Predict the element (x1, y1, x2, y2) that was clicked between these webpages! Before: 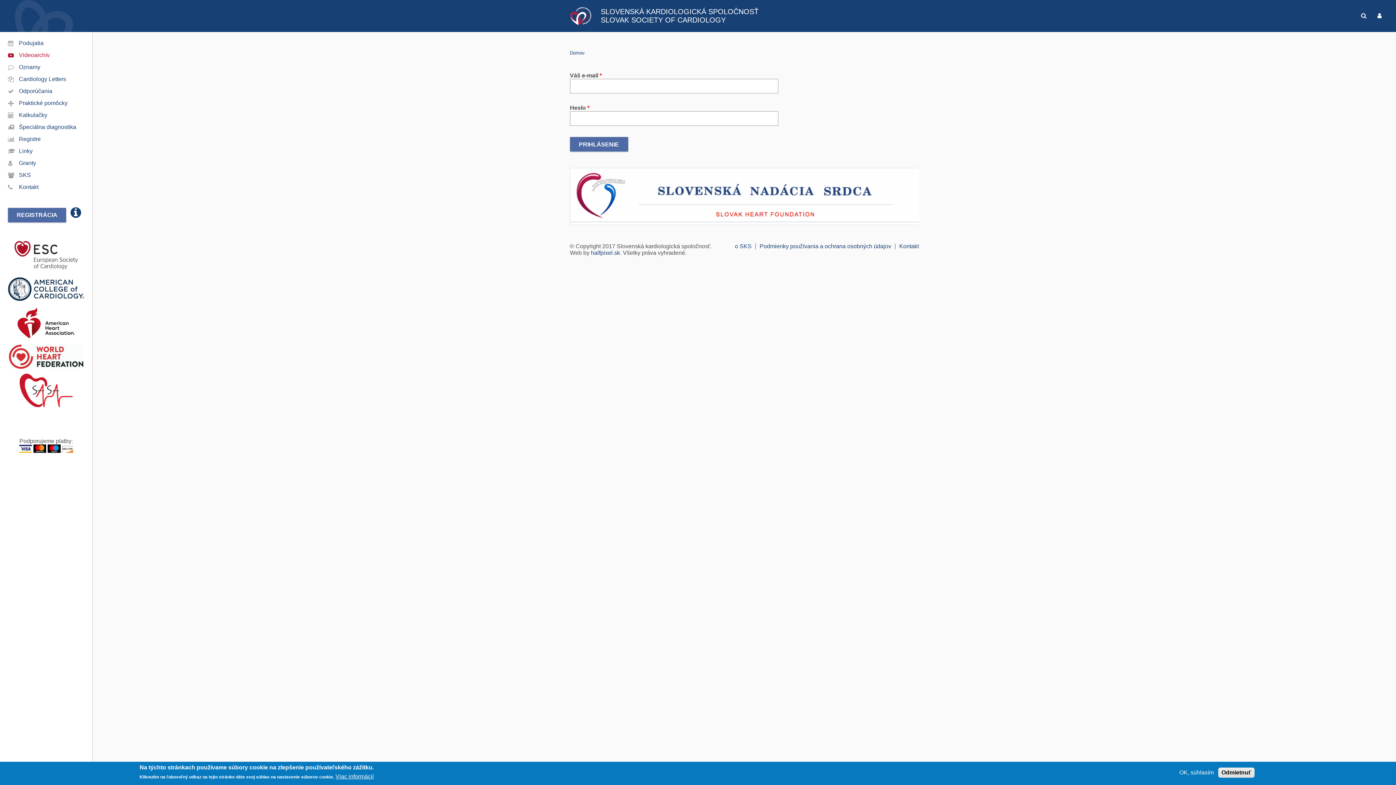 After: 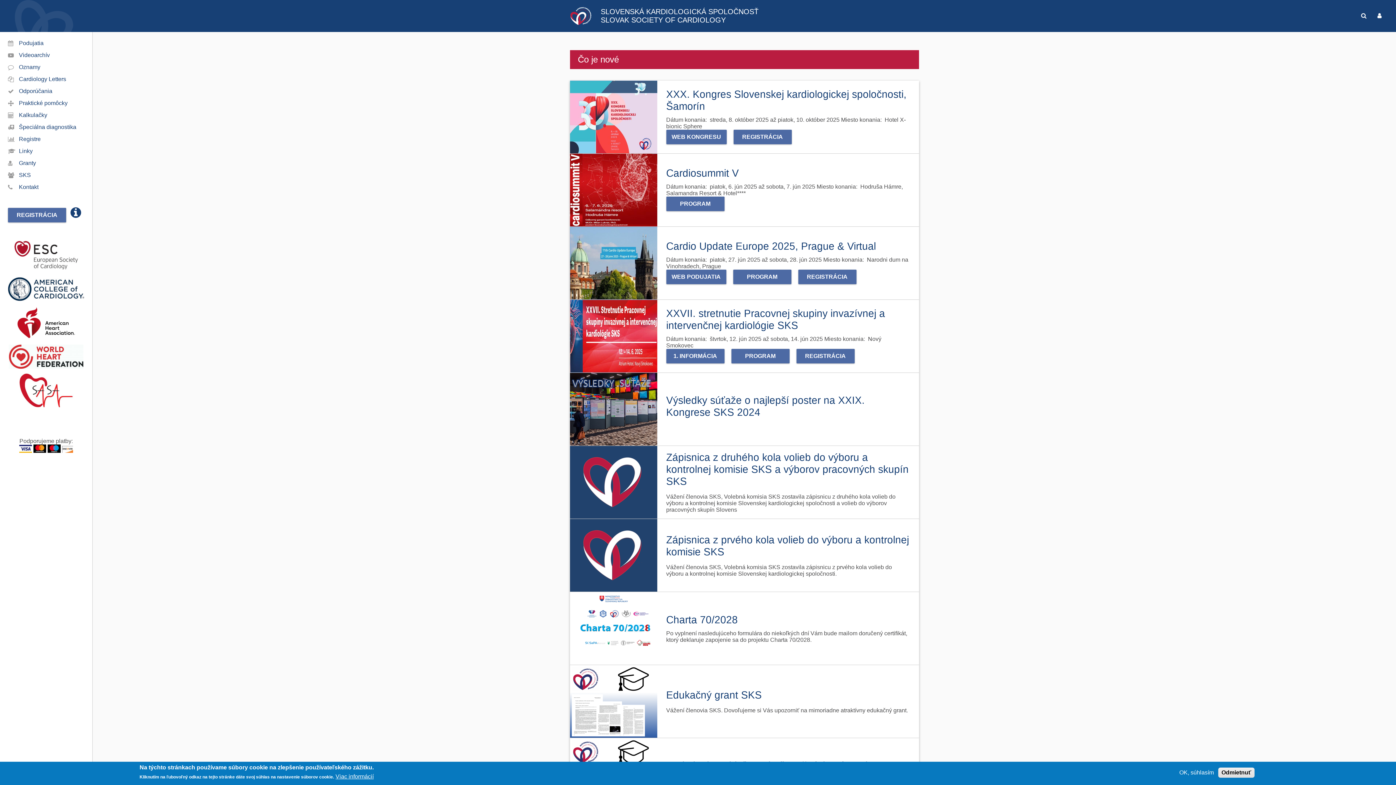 Action: bbox: (570, 6, 591, 25)